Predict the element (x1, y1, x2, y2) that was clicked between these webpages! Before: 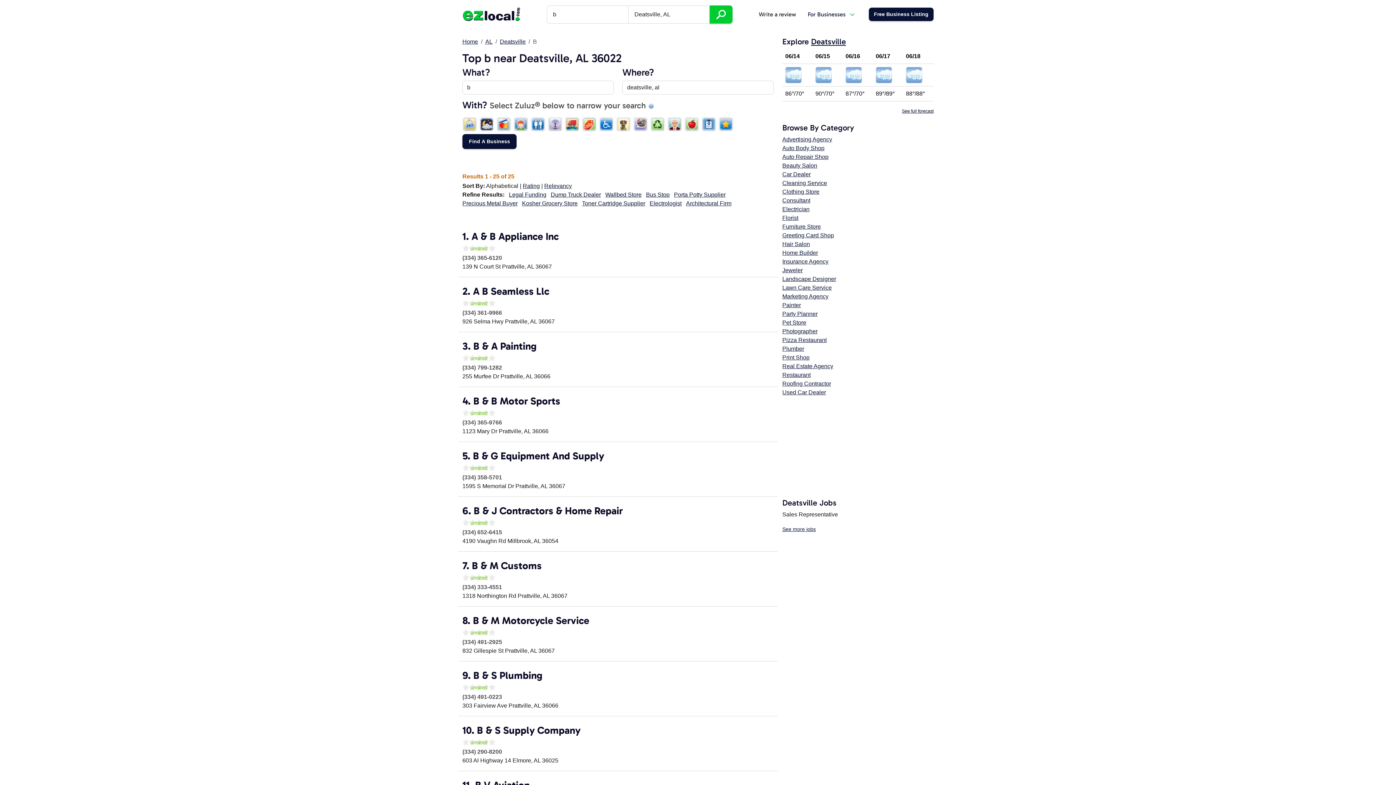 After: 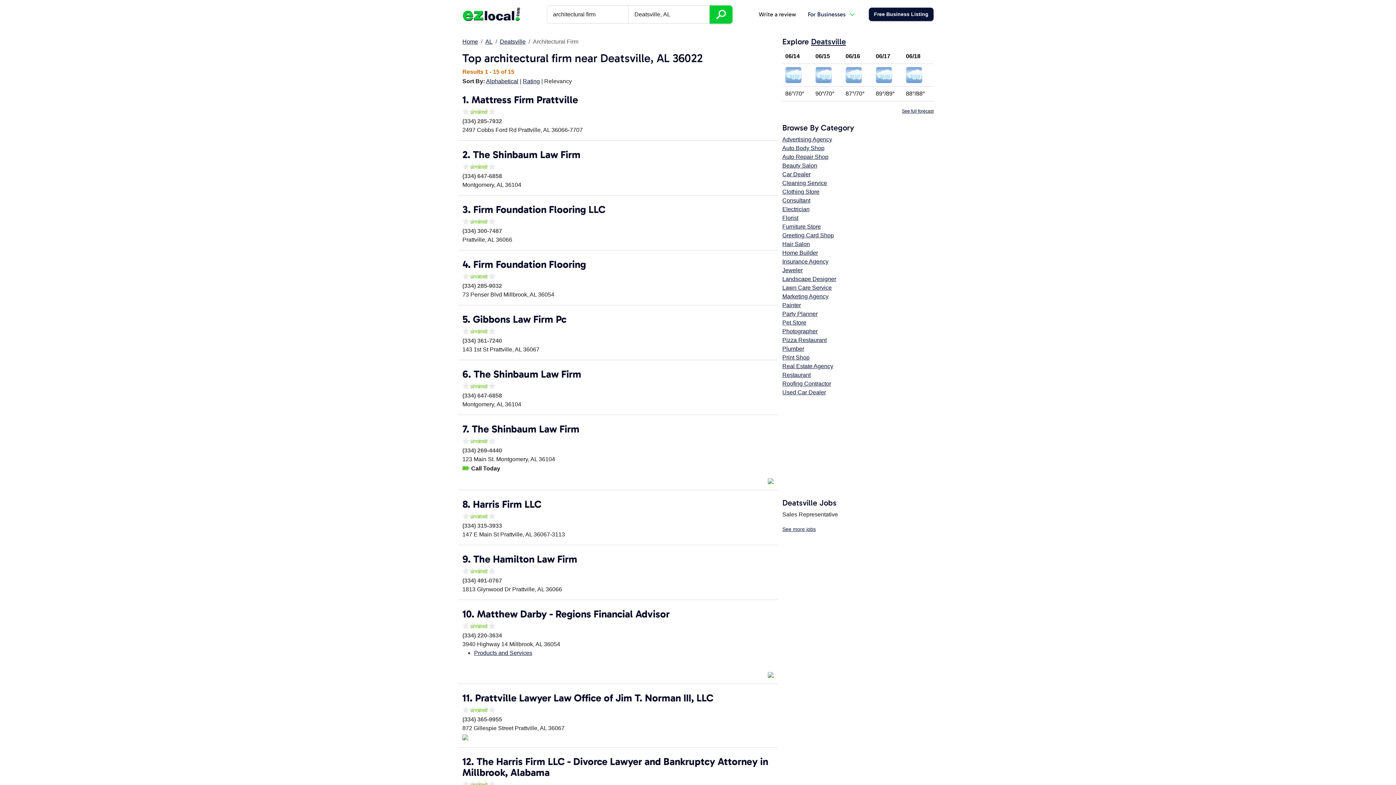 Action: label: Architectural Firm bbox: (686, 200, 731, 206)